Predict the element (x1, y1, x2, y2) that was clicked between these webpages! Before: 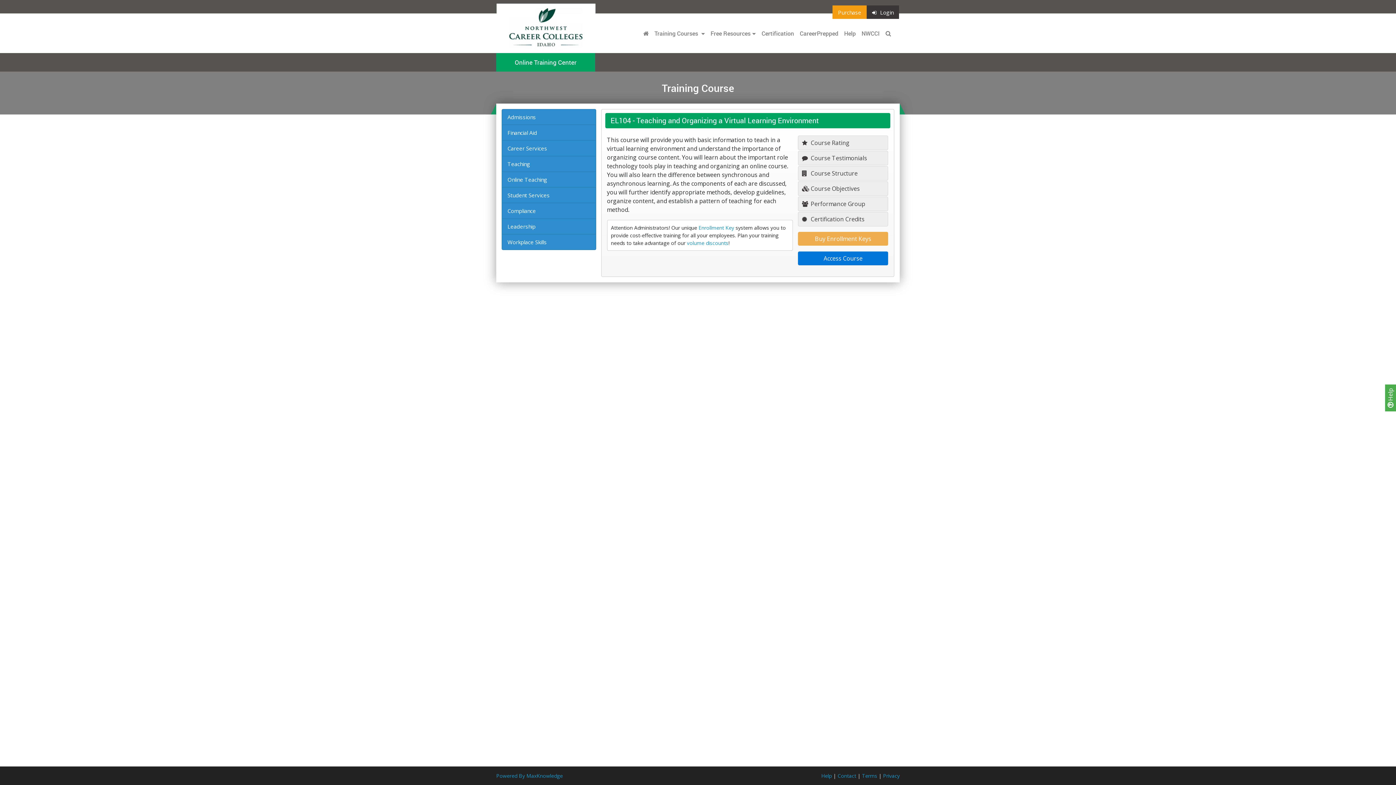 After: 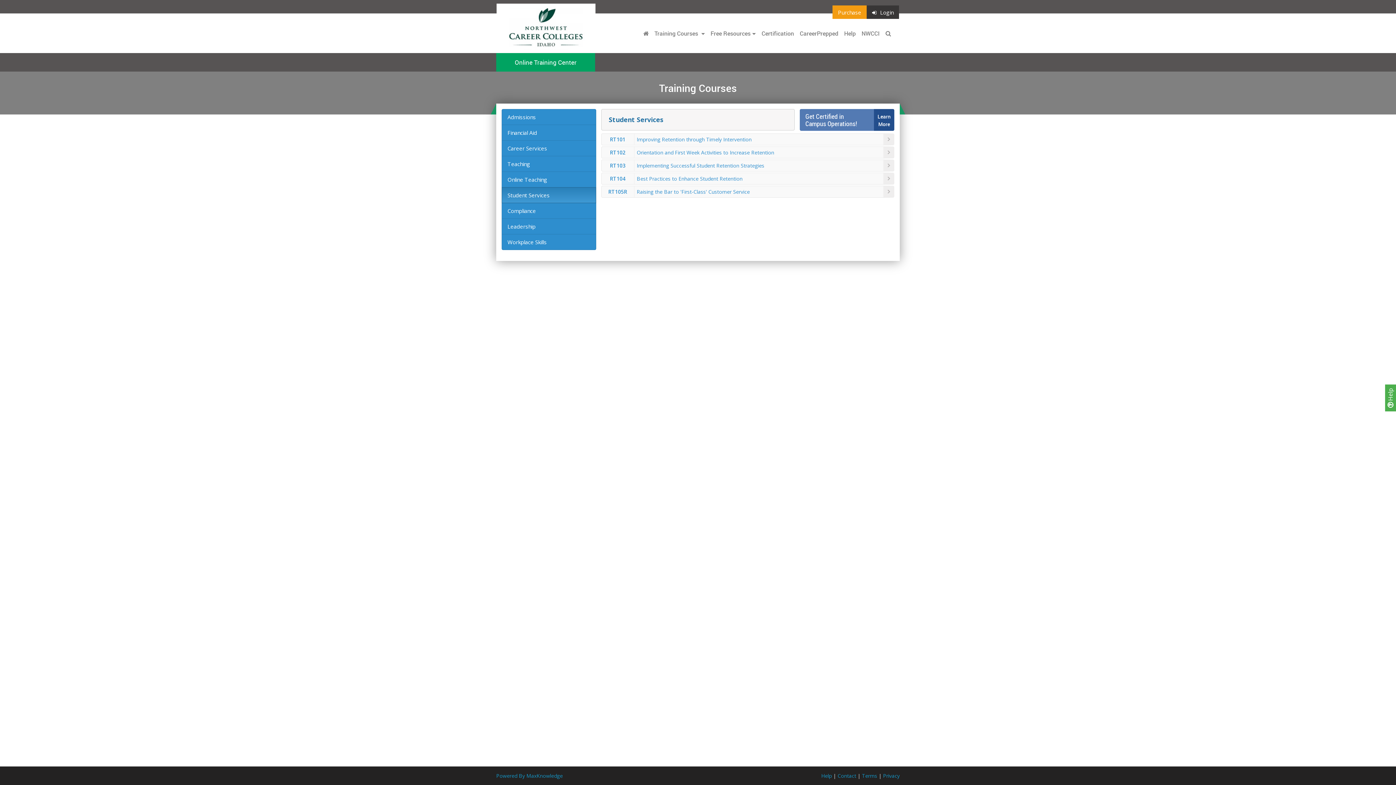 Action: bbox: (501, 187, 596, 203) label: Student Services